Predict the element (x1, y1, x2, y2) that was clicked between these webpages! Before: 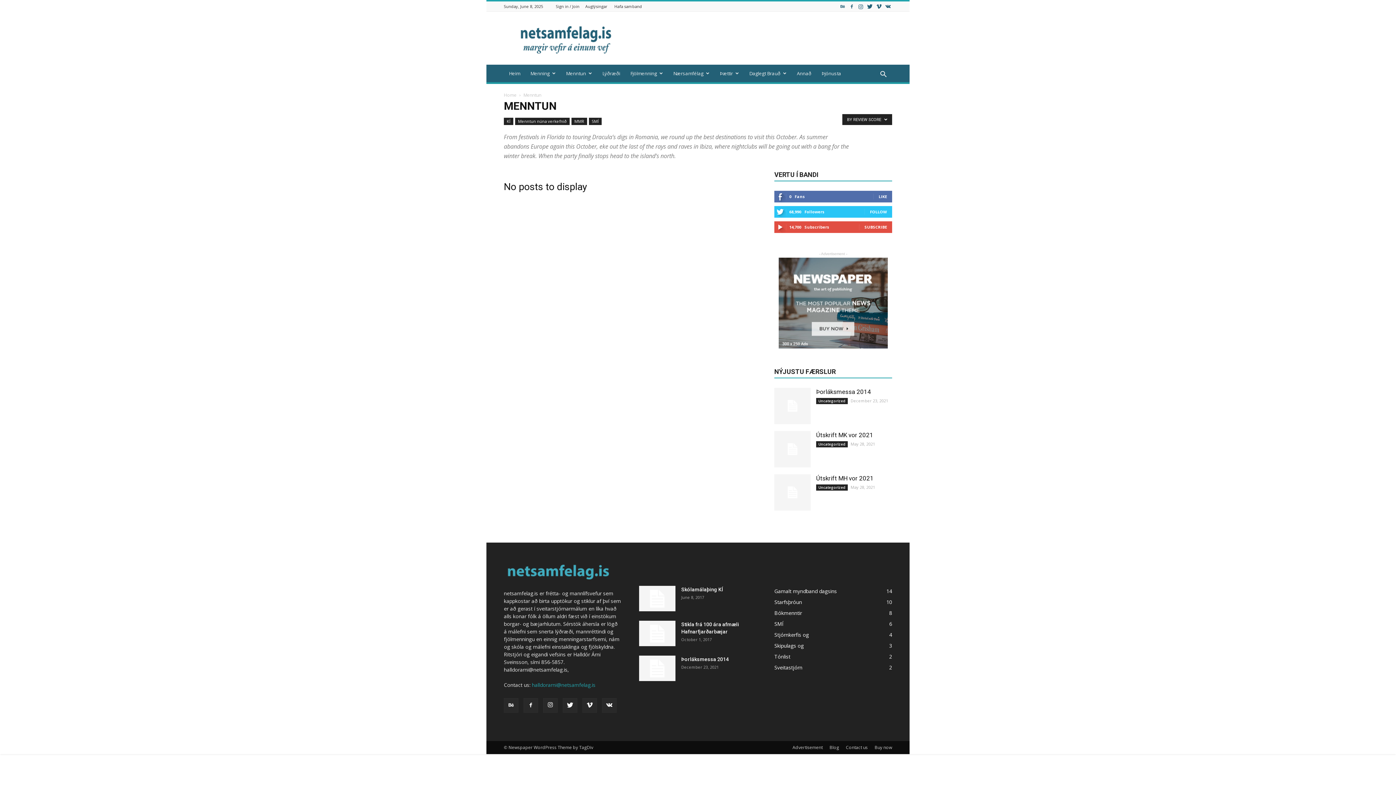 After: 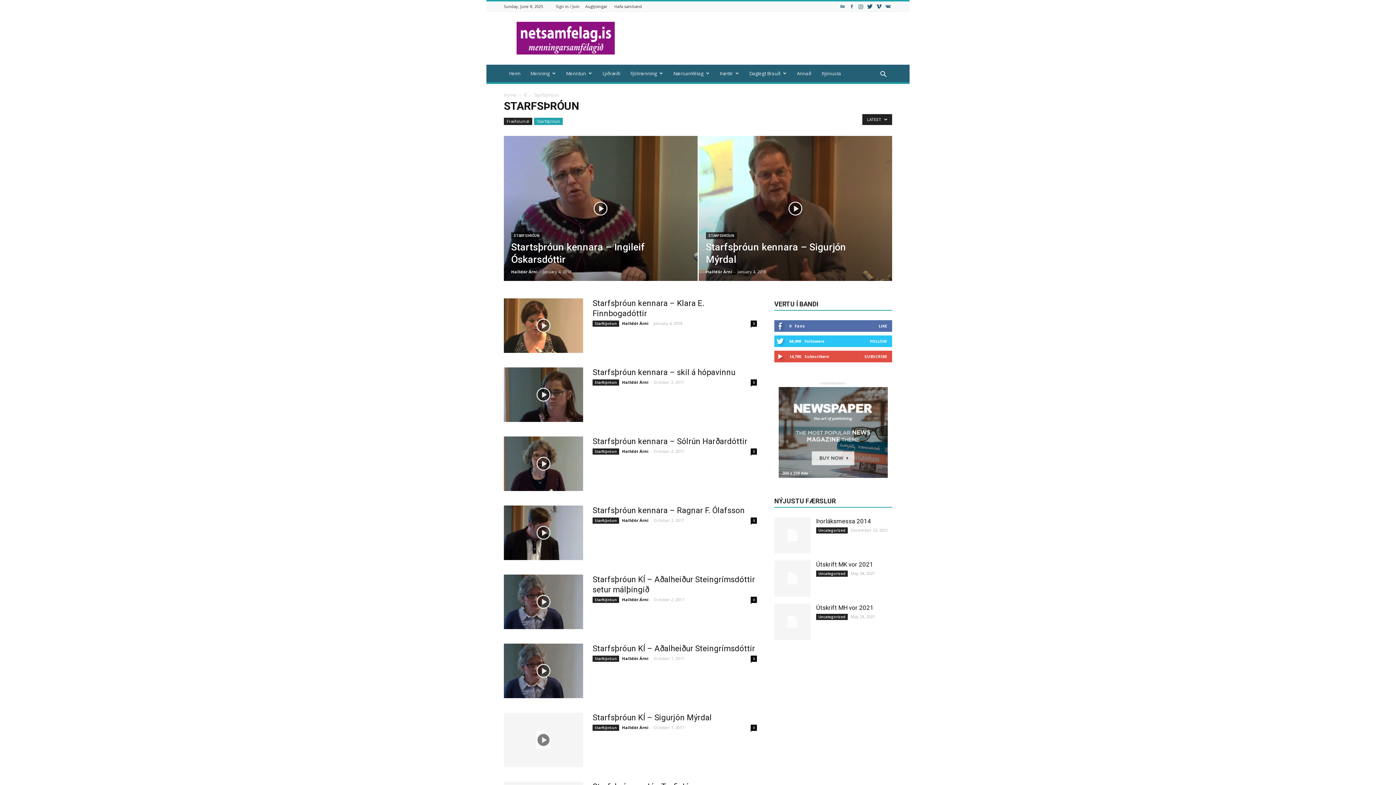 Action: bbox: (774, 598, 802, 605) label: Starfsþróun
10